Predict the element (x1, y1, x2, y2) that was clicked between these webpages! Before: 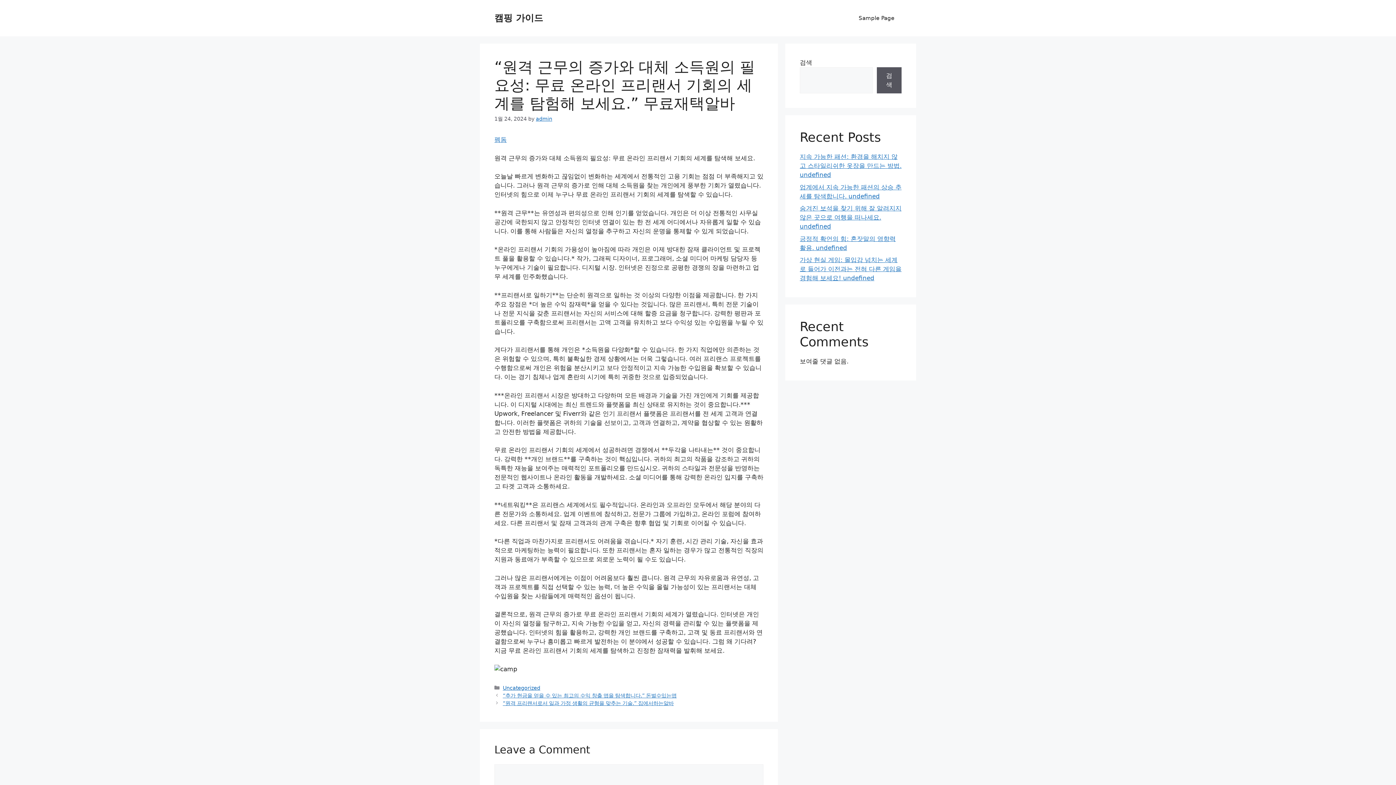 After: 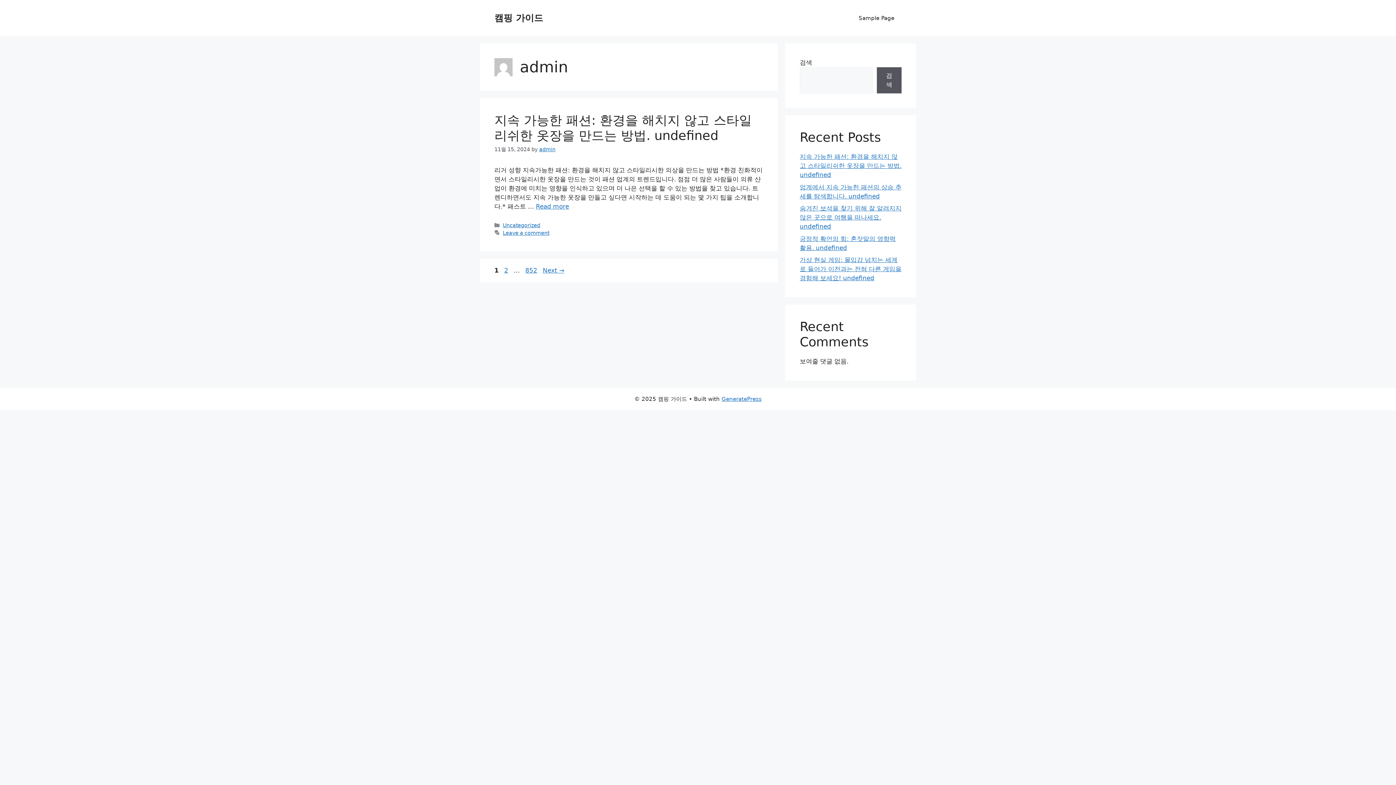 Action: bbox: (536, 116, 552, 121) label: admin